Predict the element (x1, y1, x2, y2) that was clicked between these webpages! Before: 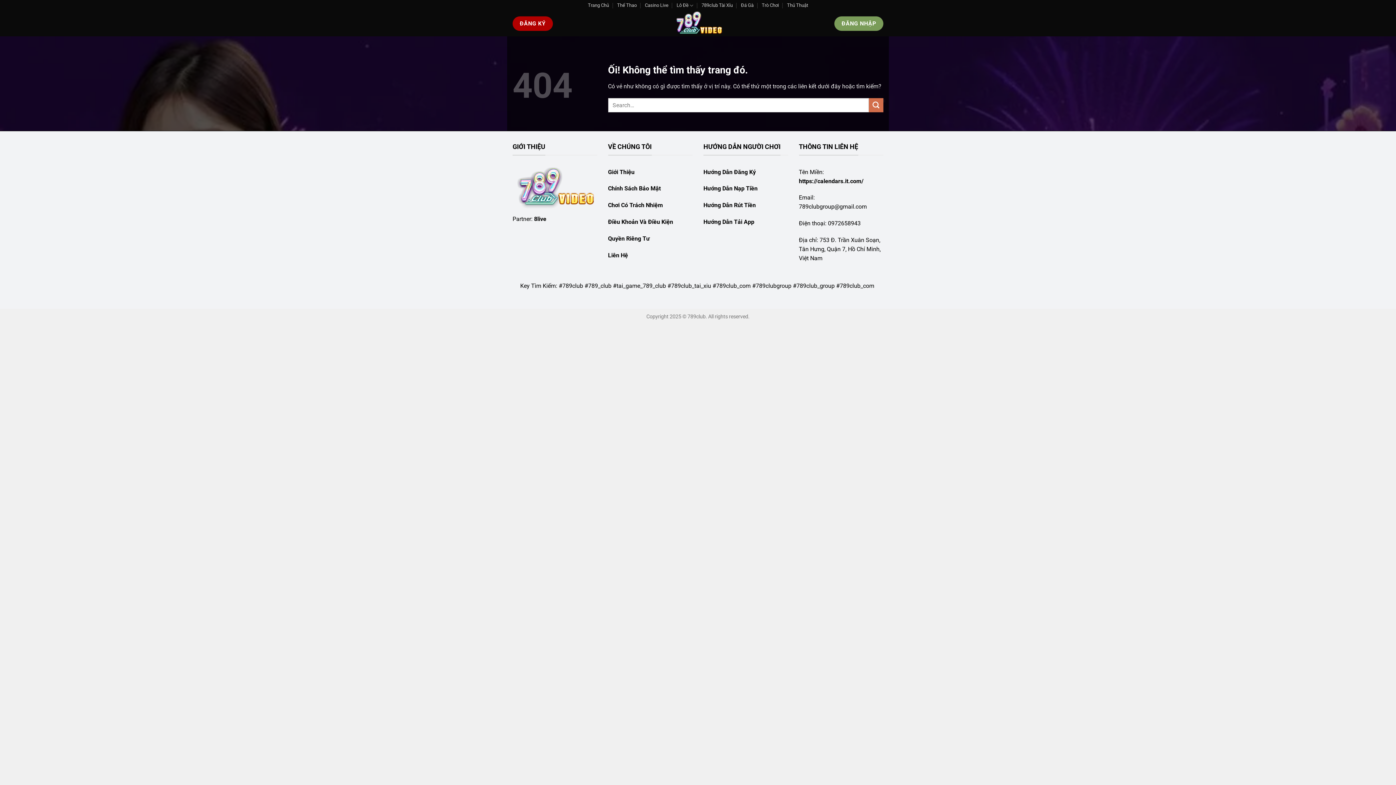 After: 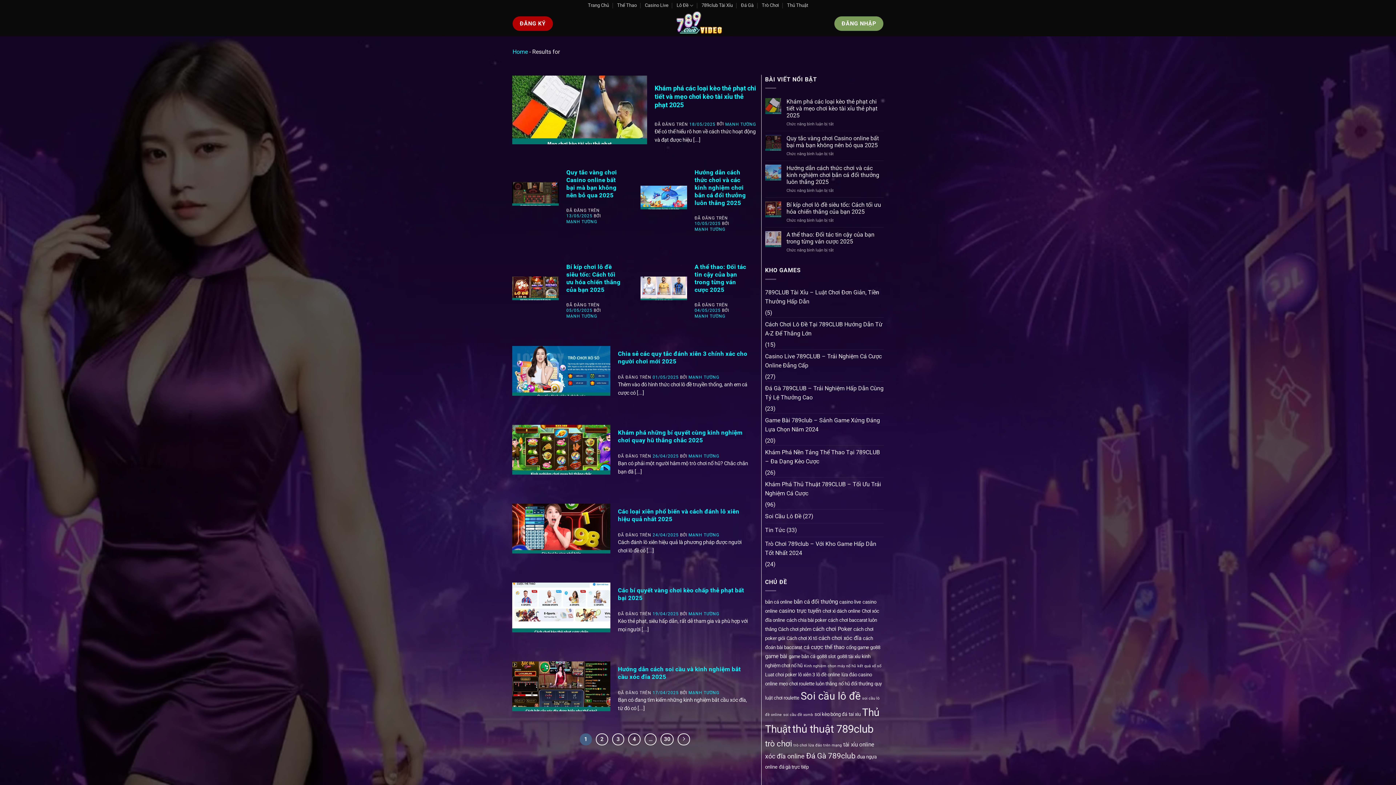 Action: bbox: (869, 98, 883, 112) label: Nộp